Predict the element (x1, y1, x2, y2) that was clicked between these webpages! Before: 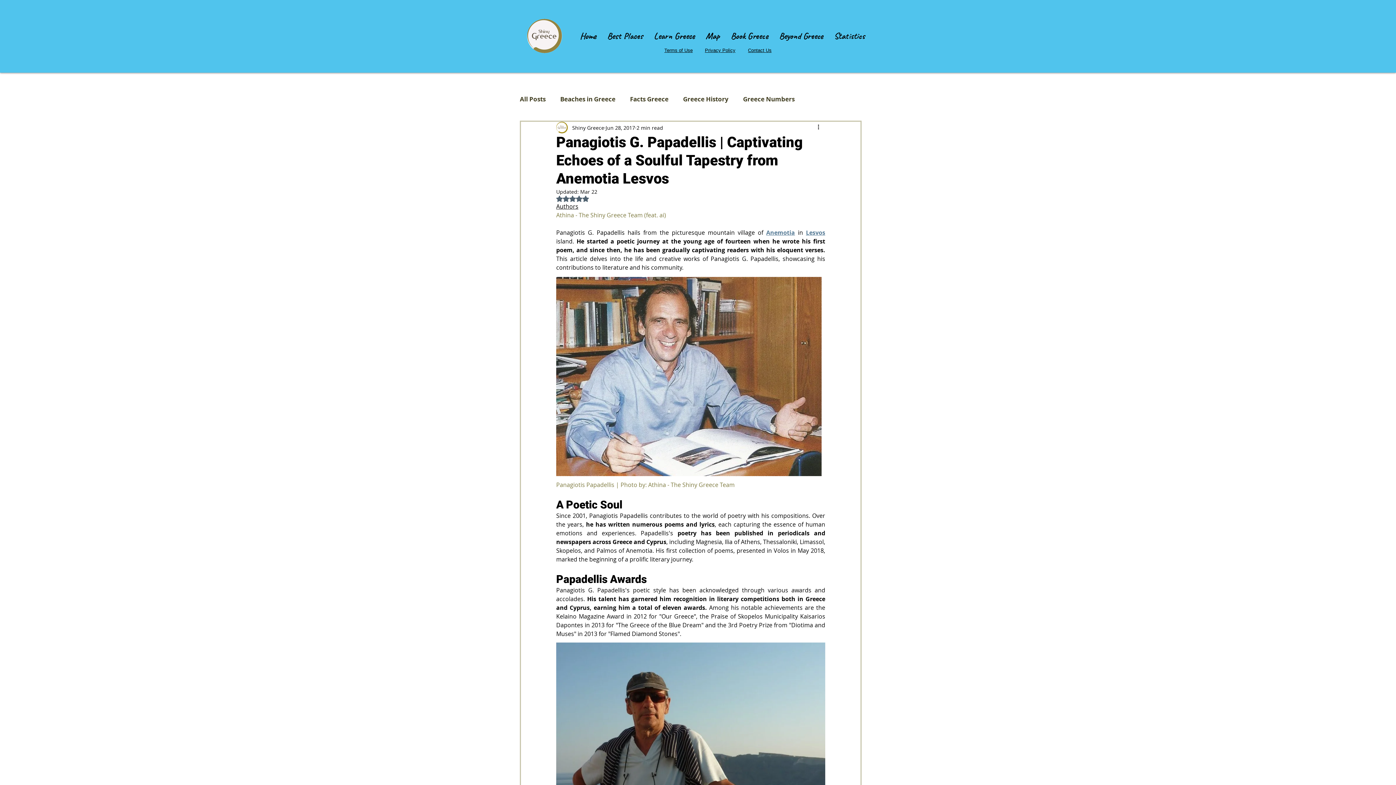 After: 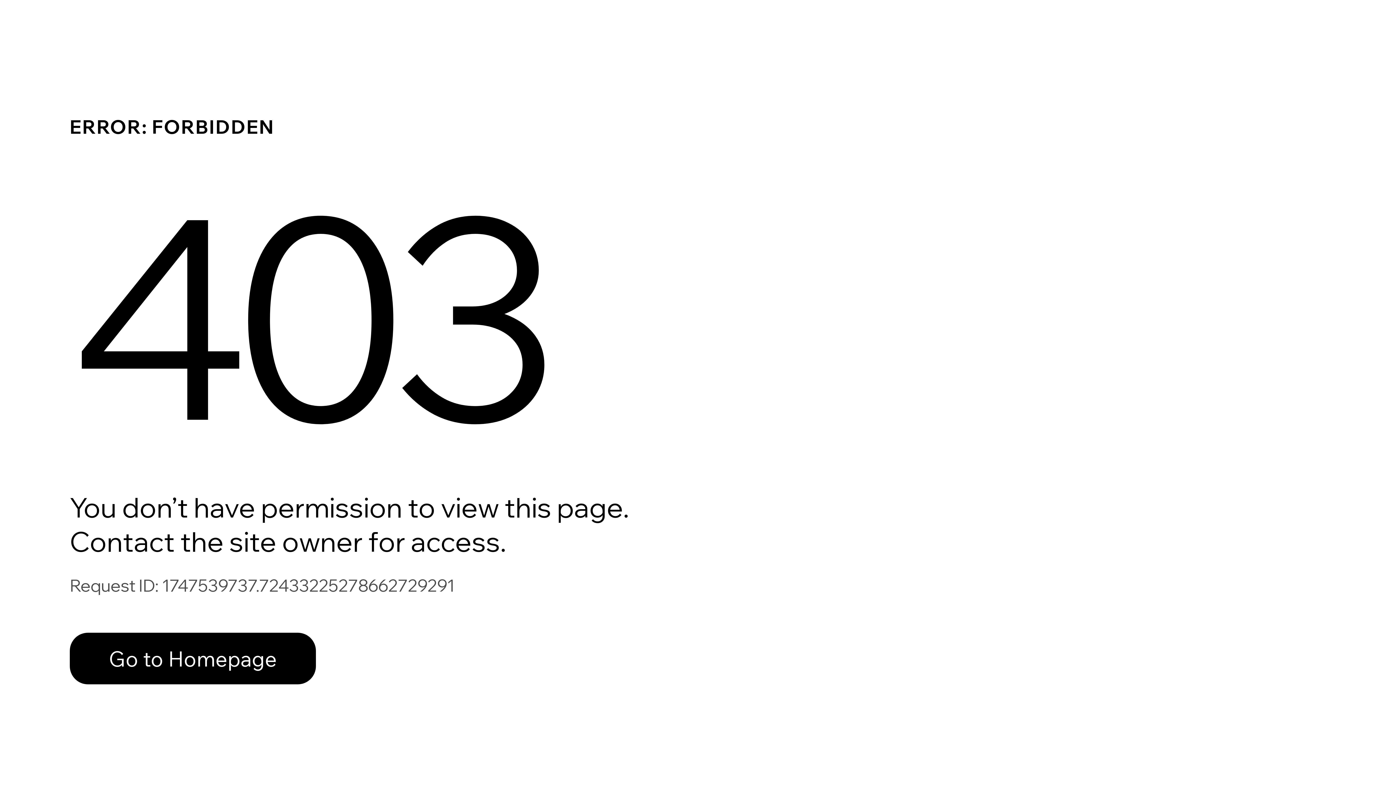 Action: bbox: (725, 26, 773, 45) label: Book Greece